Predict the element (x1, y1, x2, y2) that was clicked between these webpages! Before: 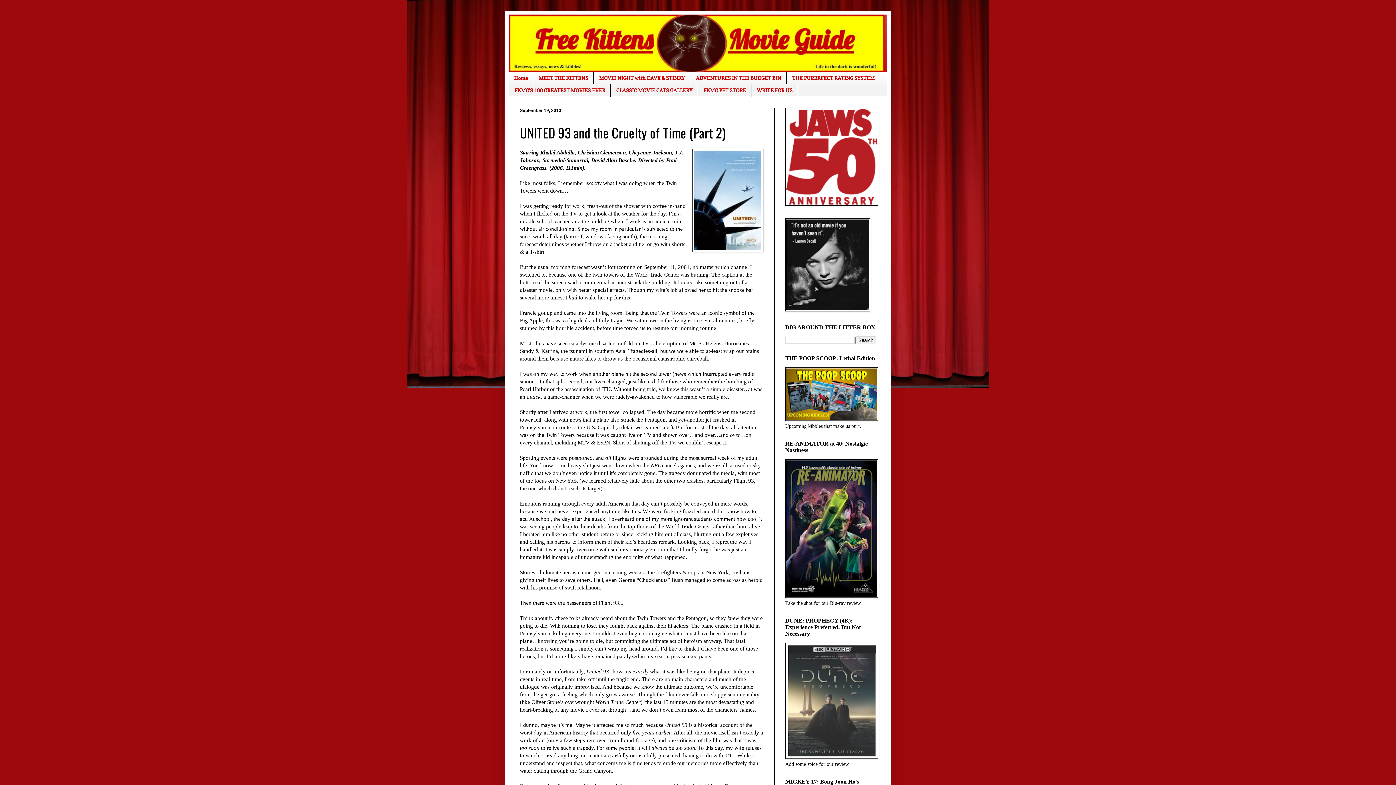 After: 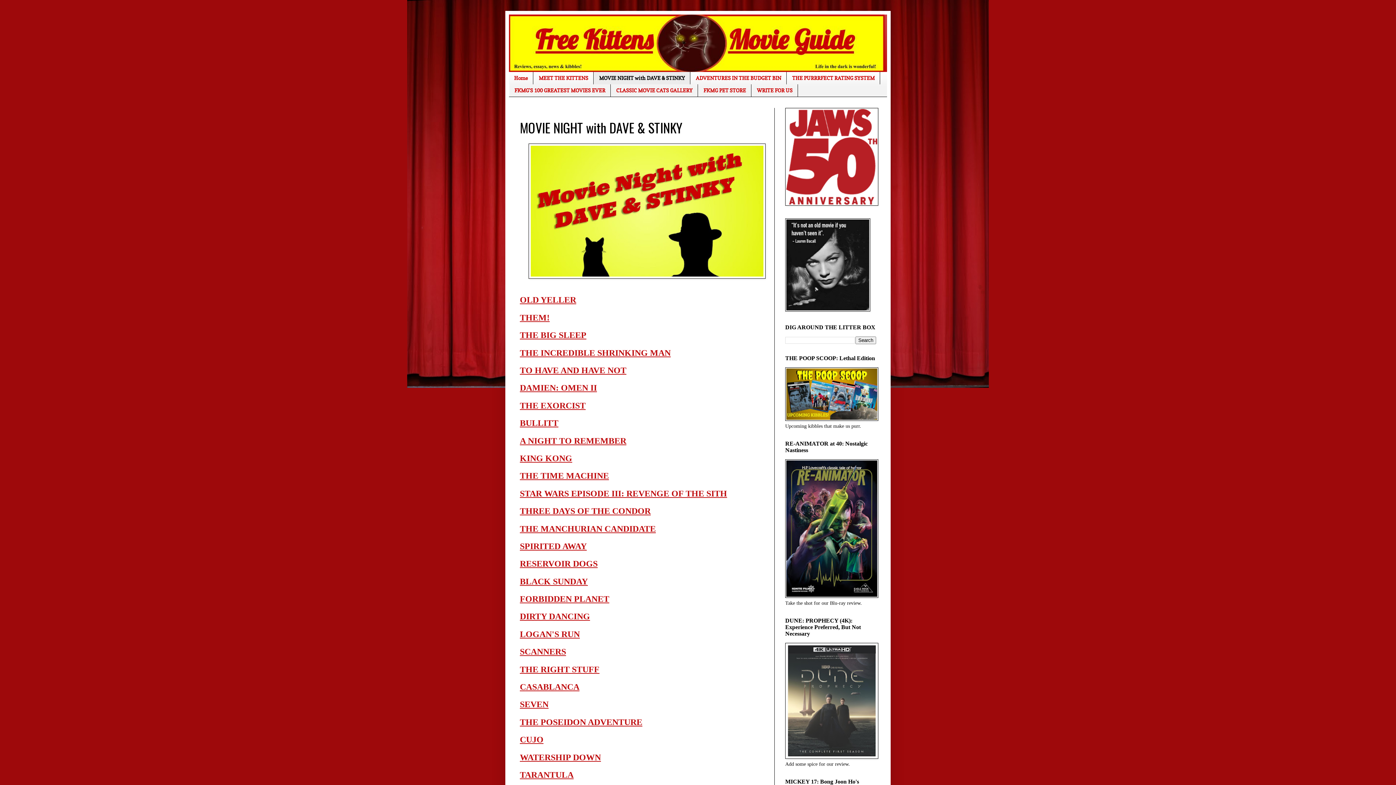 Action: bbox: (593, 72, 690, 84) label: MOVIE NIGHT with DAVE & STINKY